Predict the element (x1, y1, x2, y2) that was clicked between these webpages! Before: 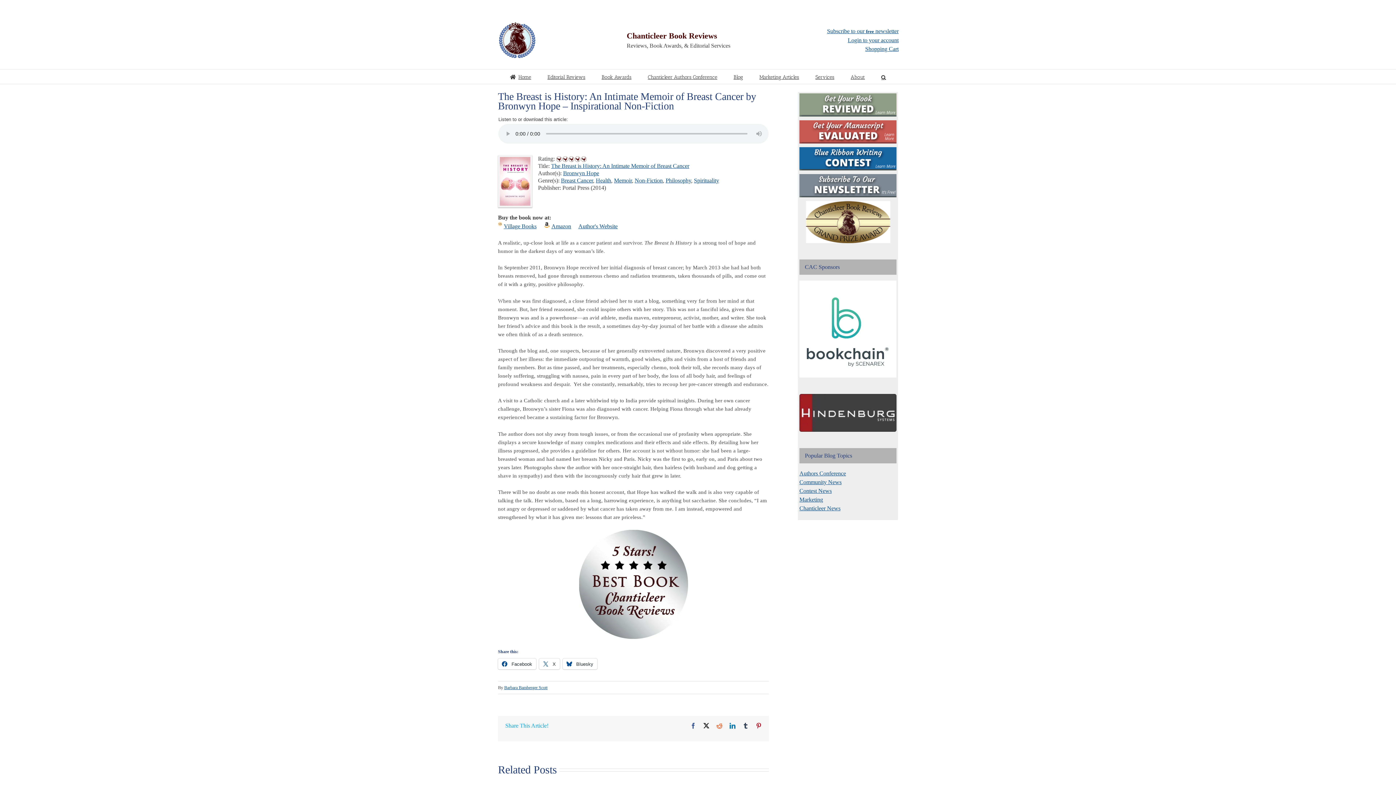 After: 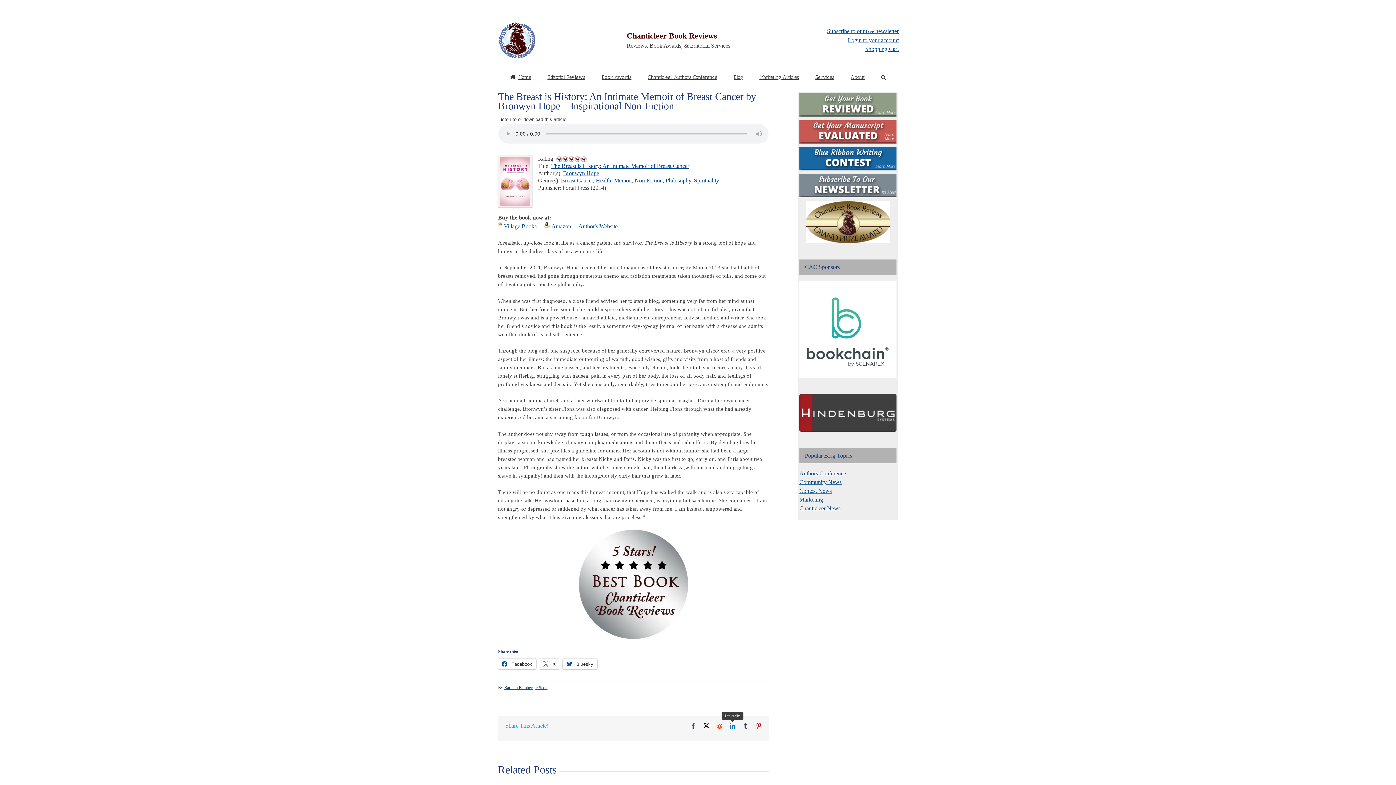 Action: label: LinkedIn bbox: (729, 723, 735, 729)